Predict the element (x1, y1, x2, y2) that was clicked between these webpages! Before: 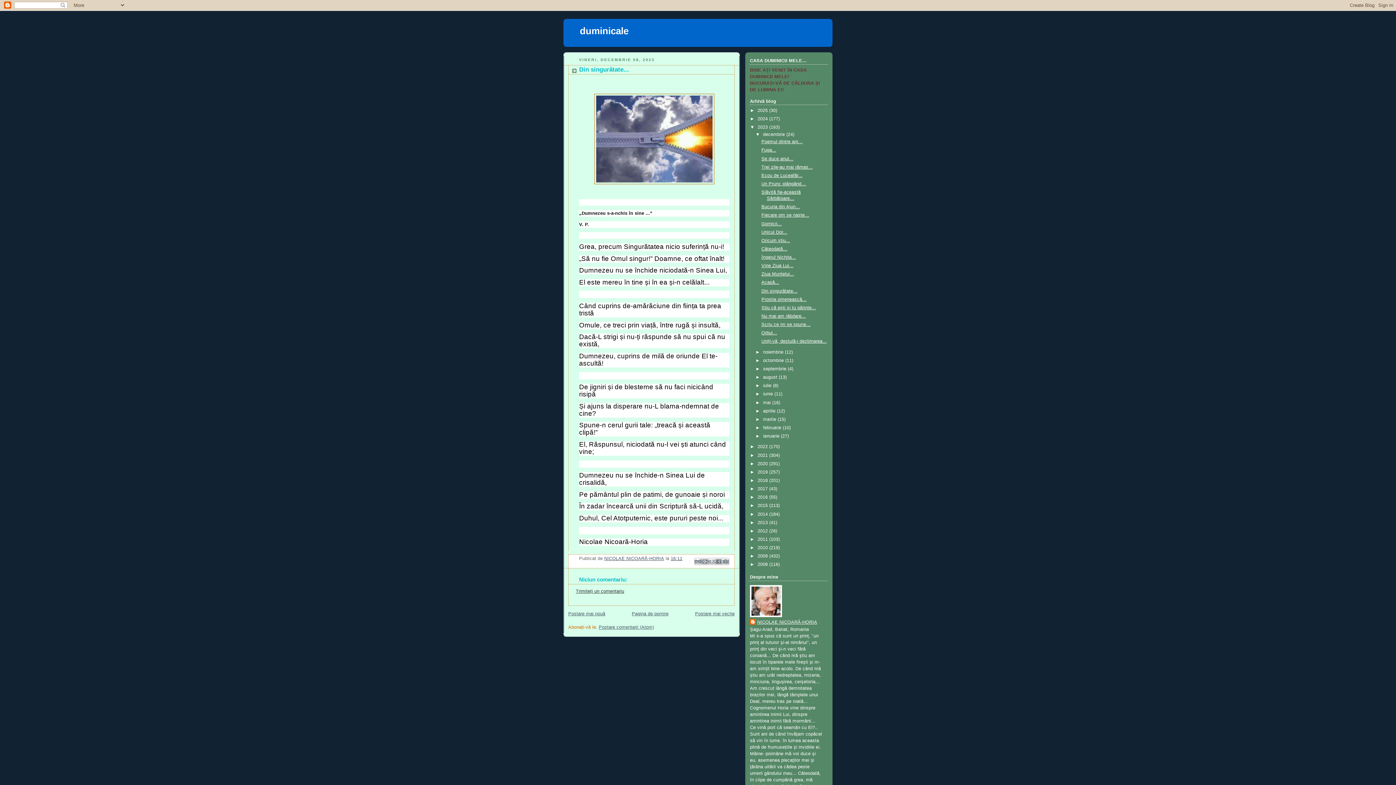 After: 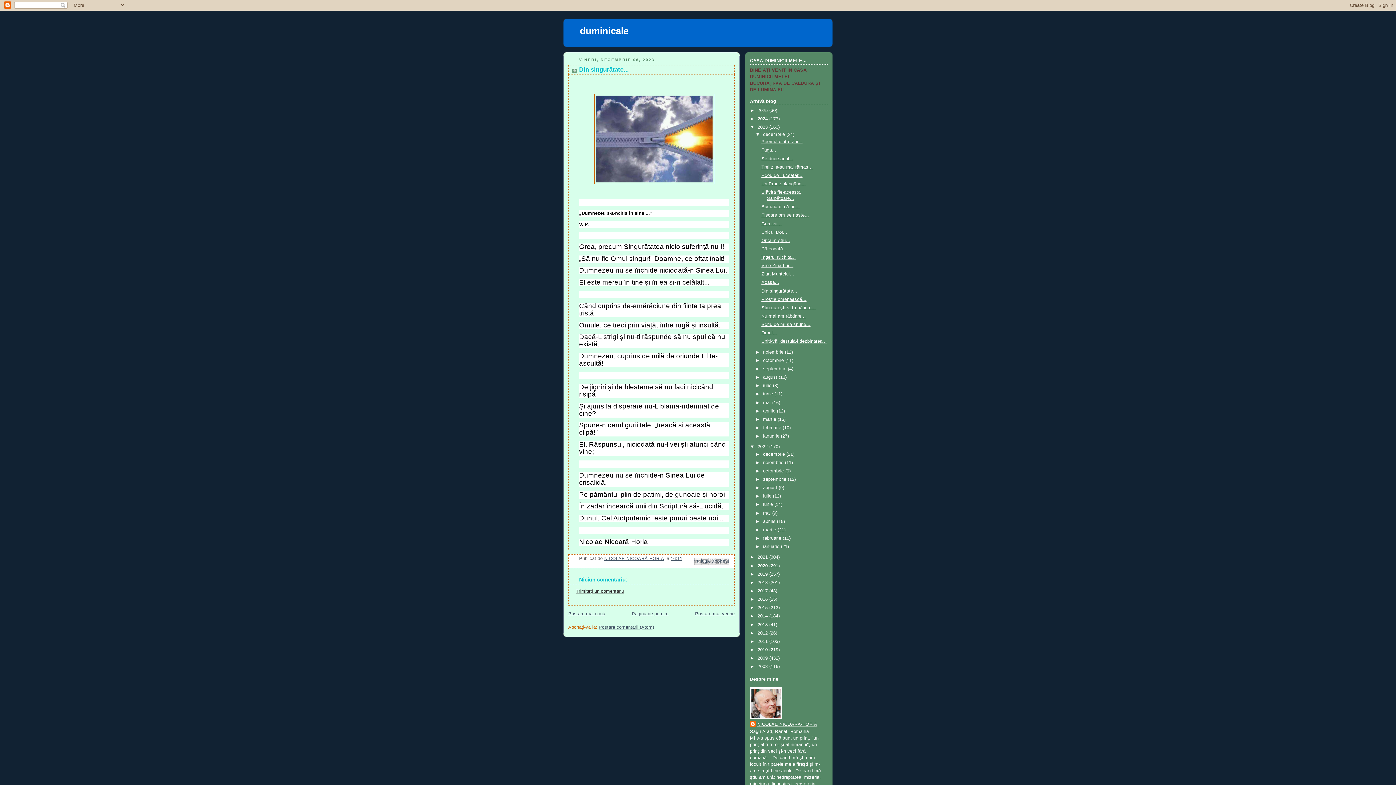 Action: bbox: (750, 444, 757, 449) label: ►  